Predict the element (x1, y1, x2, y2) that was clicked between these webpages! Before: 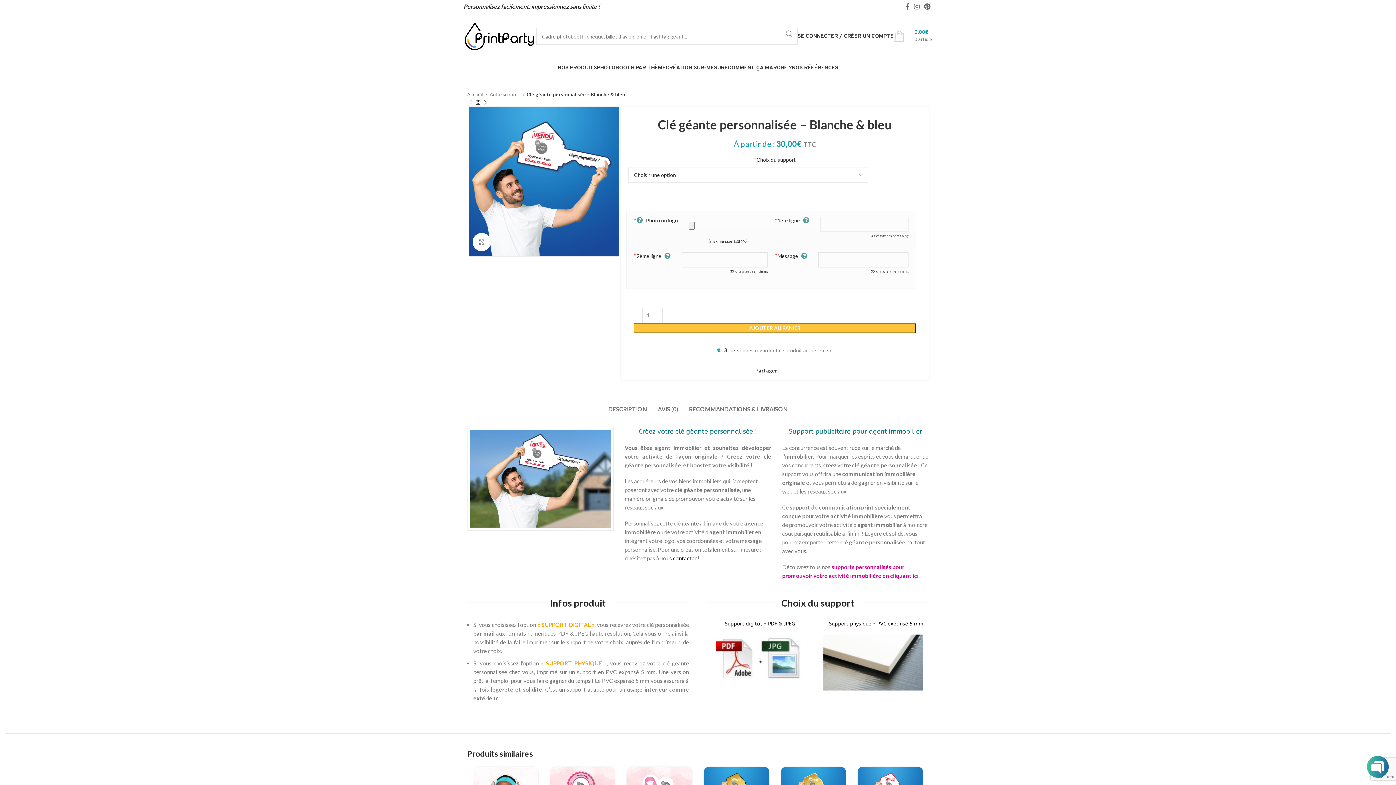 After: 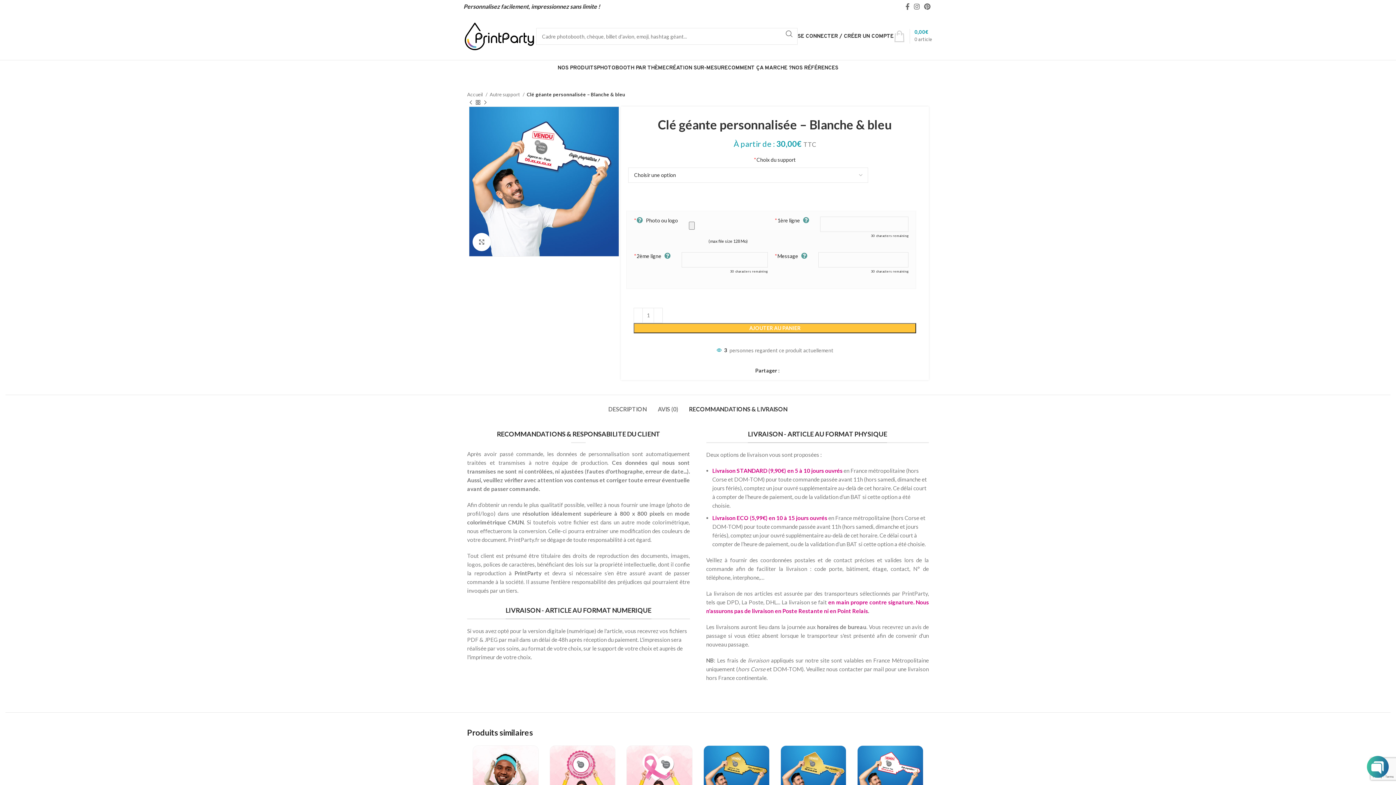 Action: bbox: (689, 394, 787, 416) label: RECOMMANDATIONS & LIVRAISON